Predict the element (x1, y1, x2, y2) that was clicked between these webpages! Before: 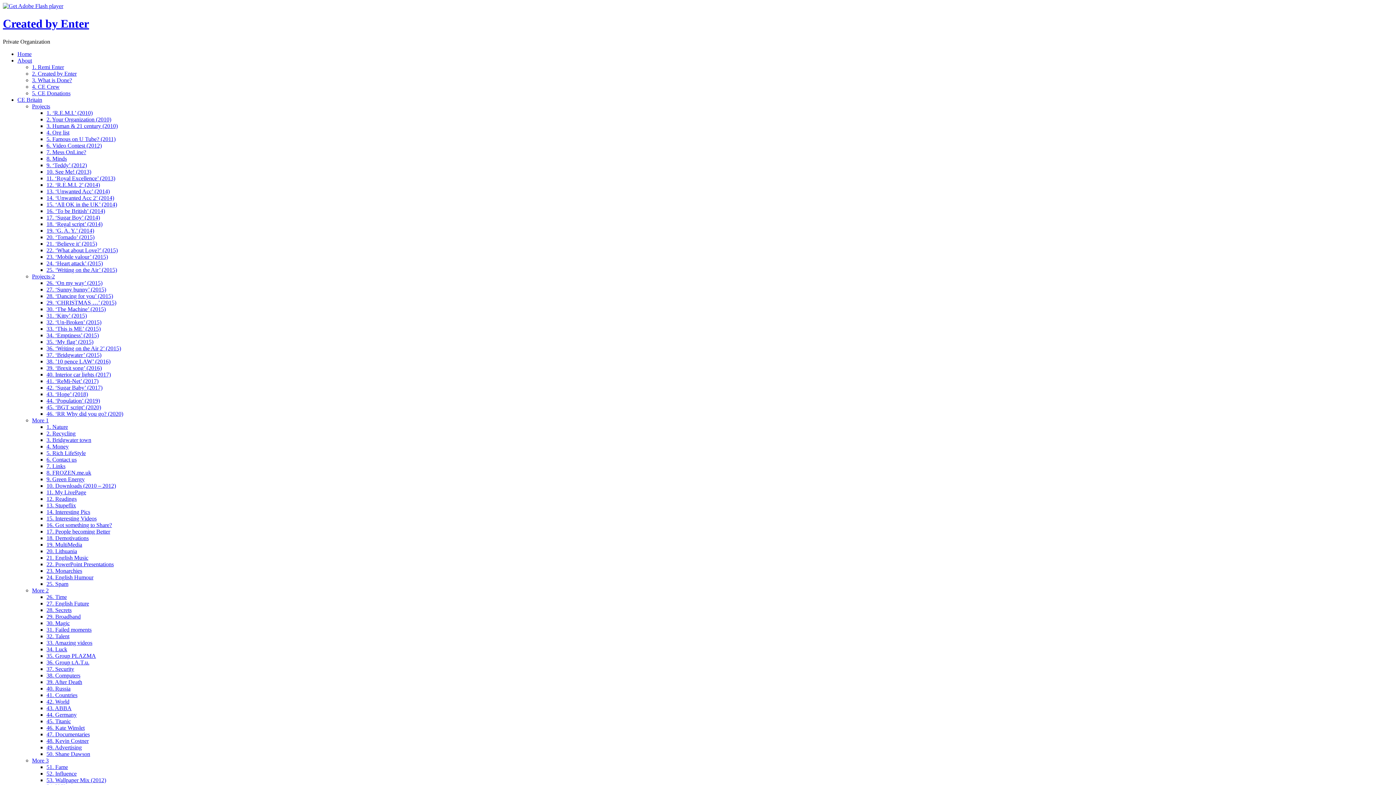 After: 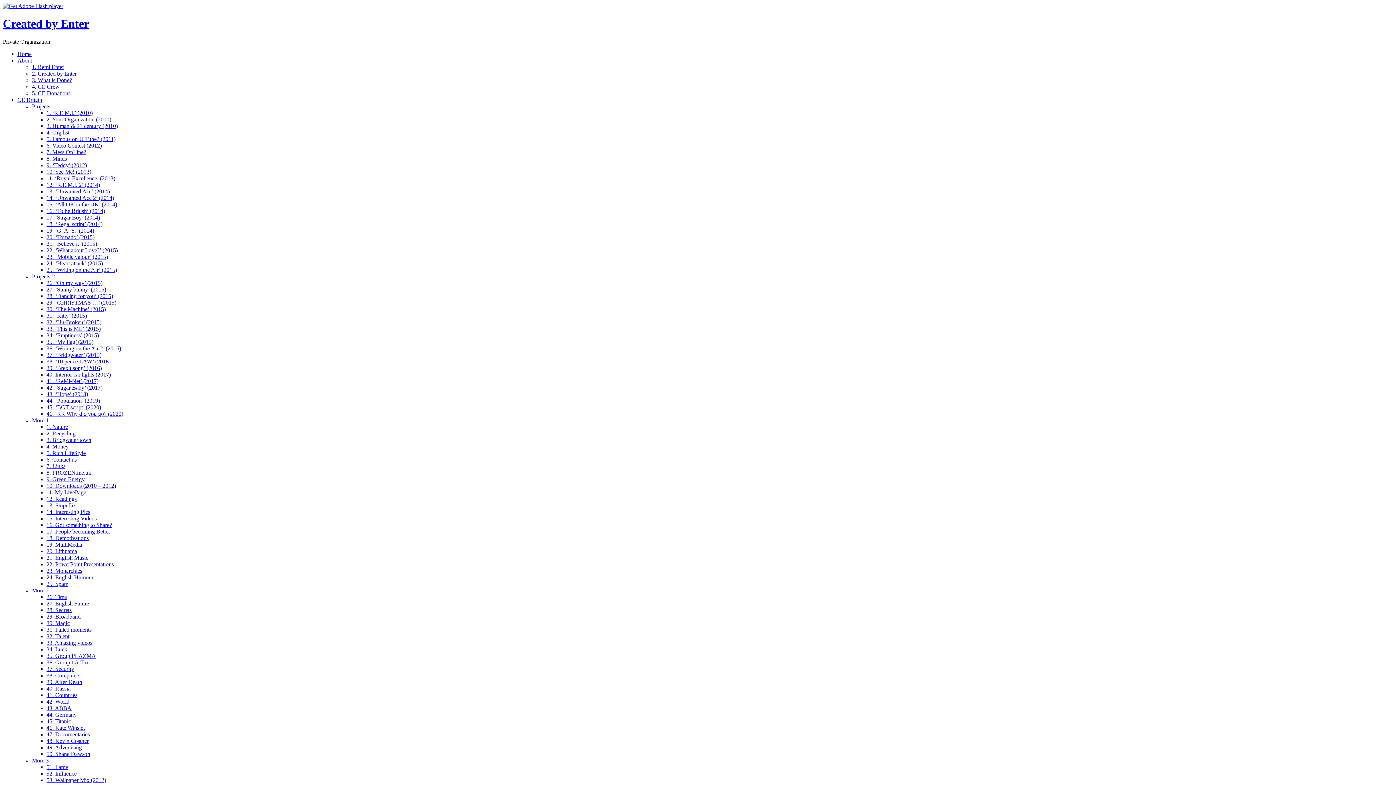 Action: label: 18. ‘Regal script’ (2014) bbox: (46, 221, 102, 227)